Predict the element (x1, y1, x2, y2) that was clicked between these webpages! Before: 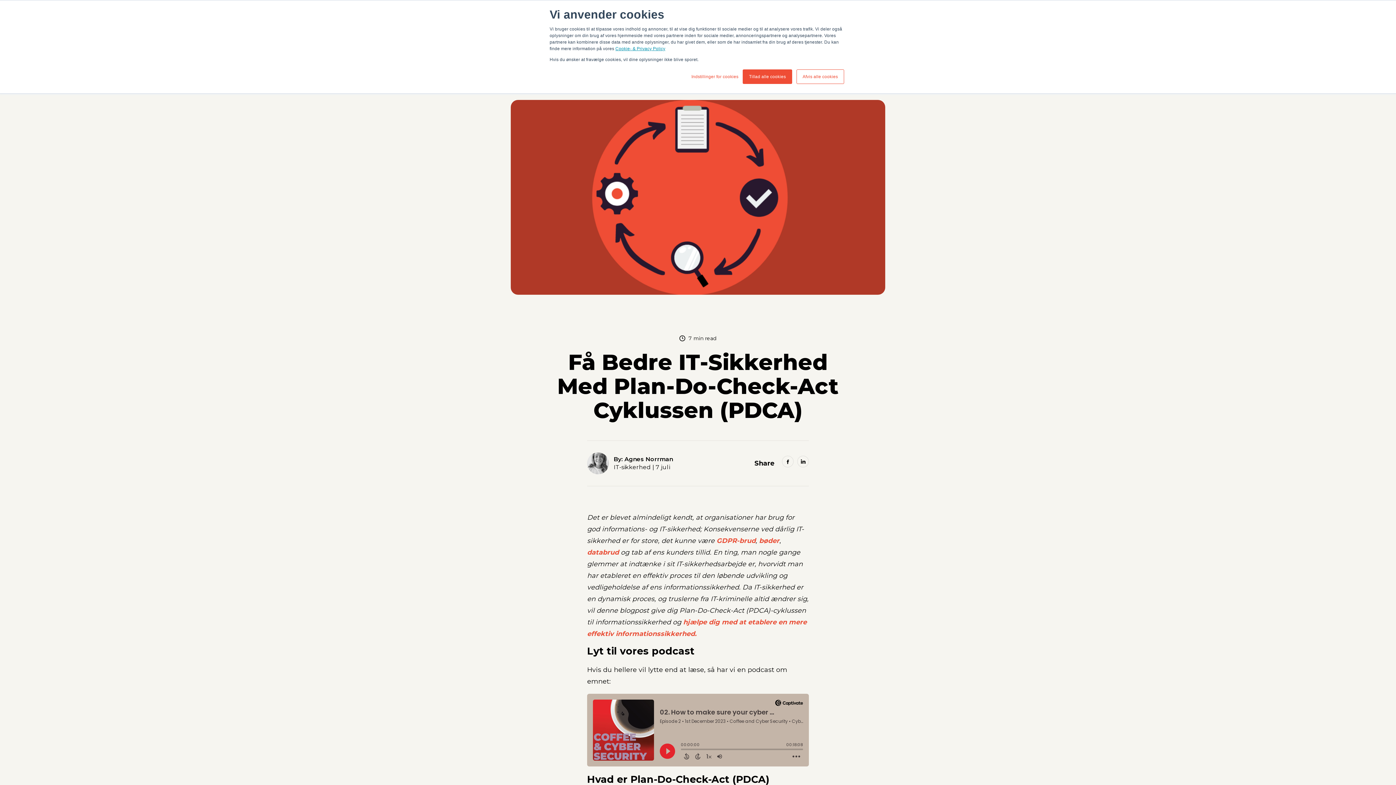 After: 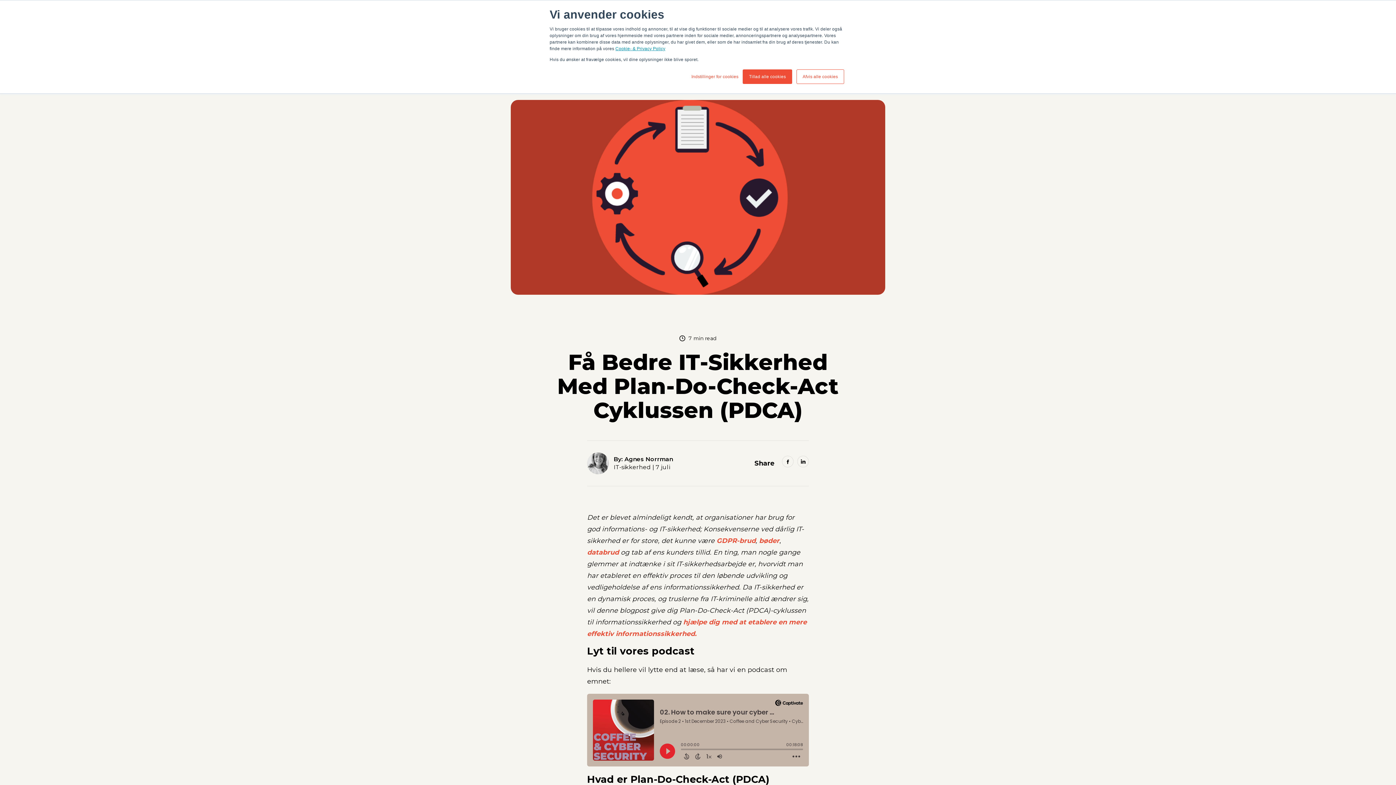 Action: label: databrud bbox: (587, 548, 619, 556)